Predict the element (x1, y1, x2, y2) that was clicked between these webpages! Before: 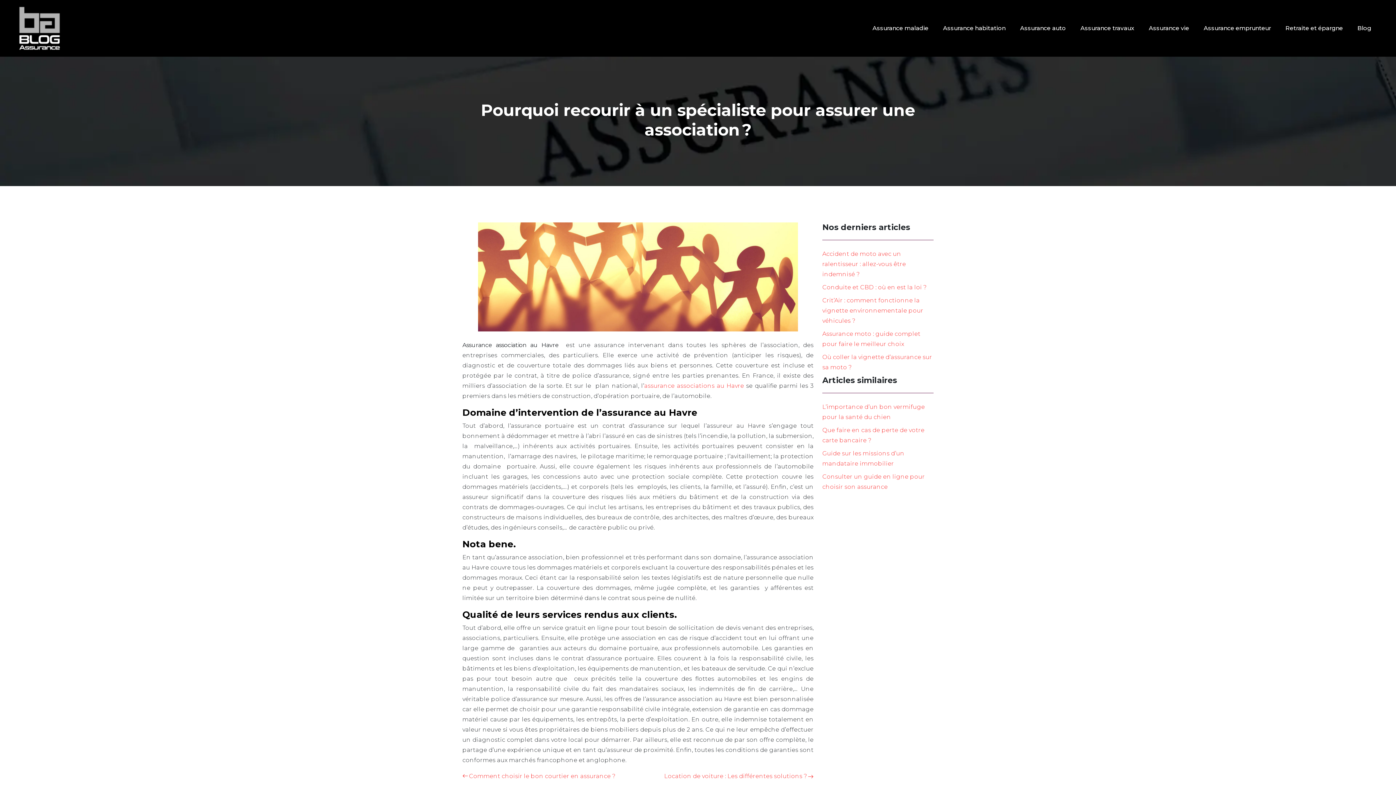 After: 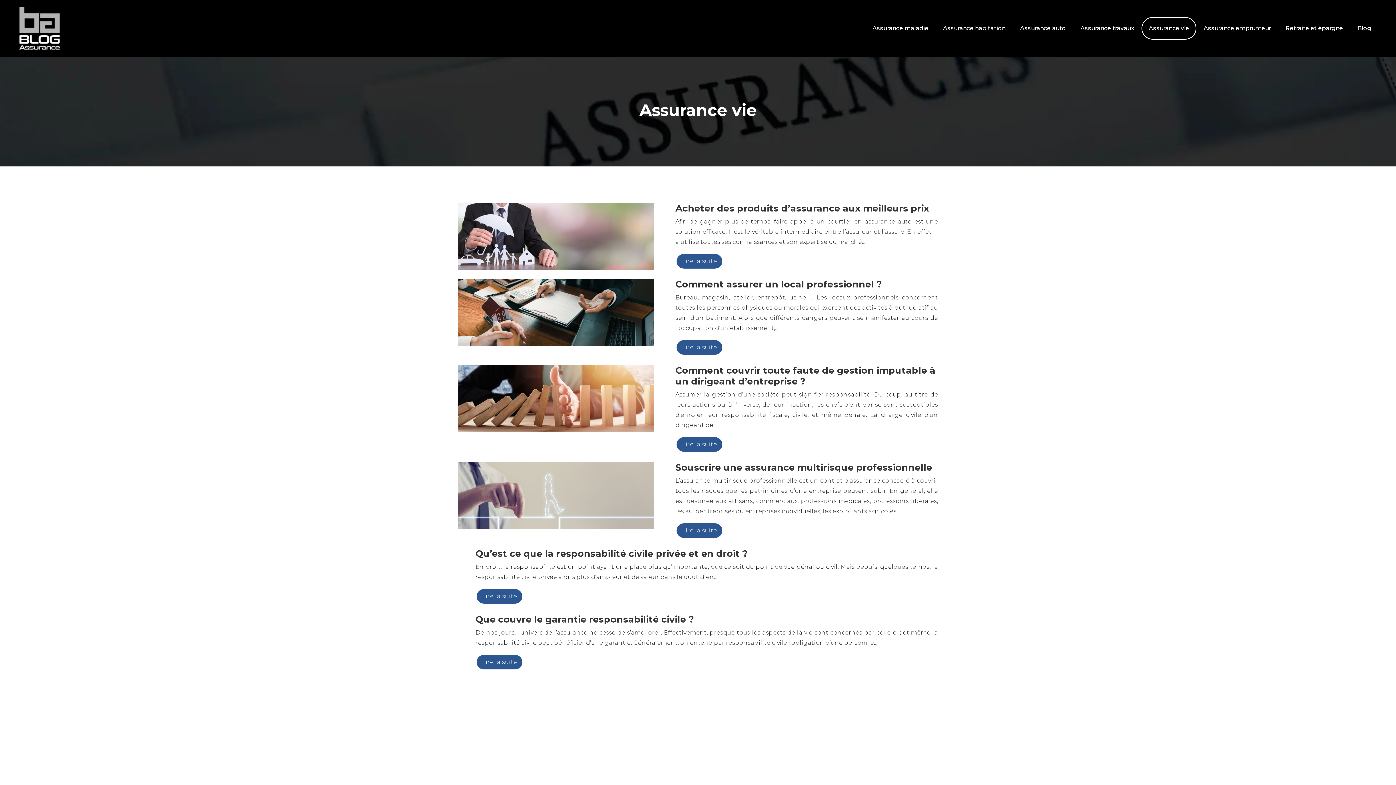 Action: bbox: (1141, 17, 1196, 39) label: Assurance vie